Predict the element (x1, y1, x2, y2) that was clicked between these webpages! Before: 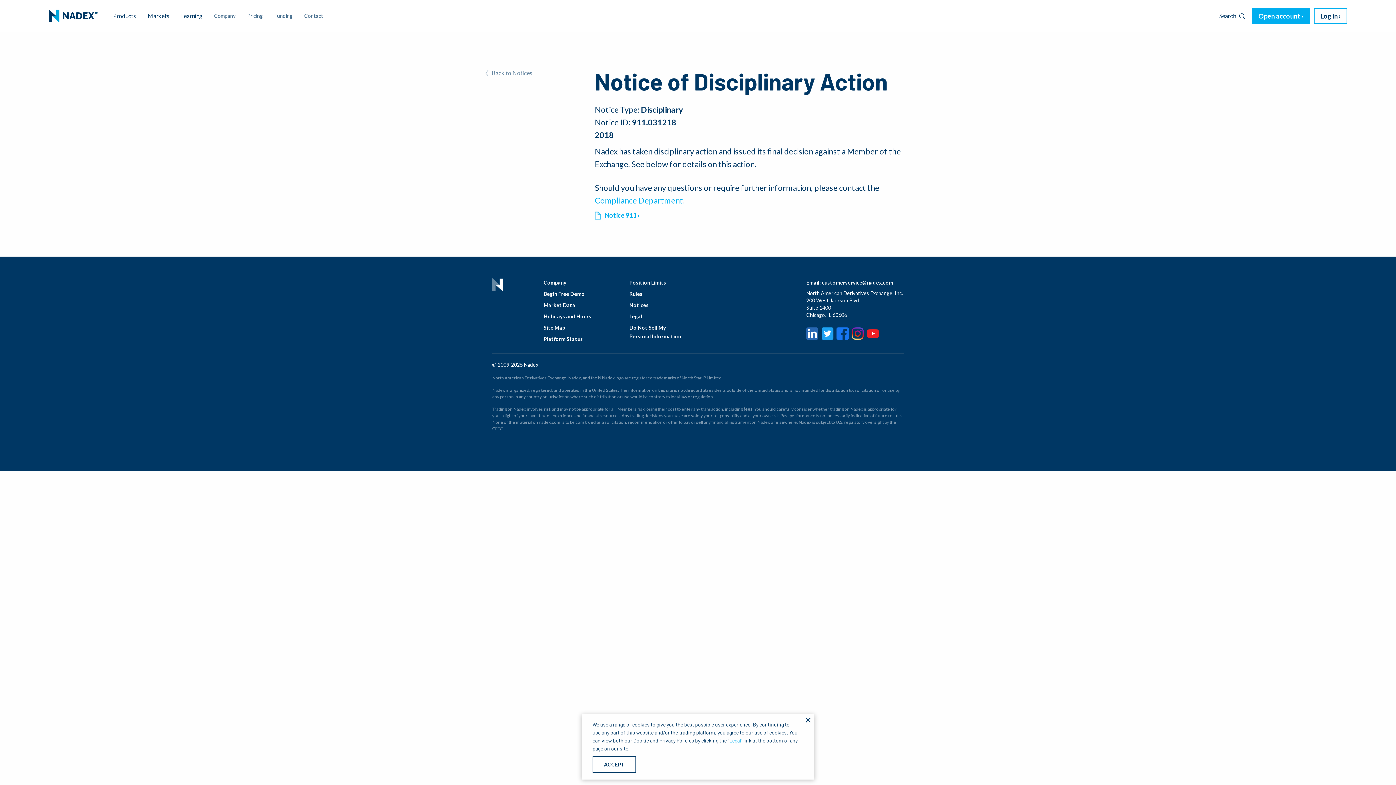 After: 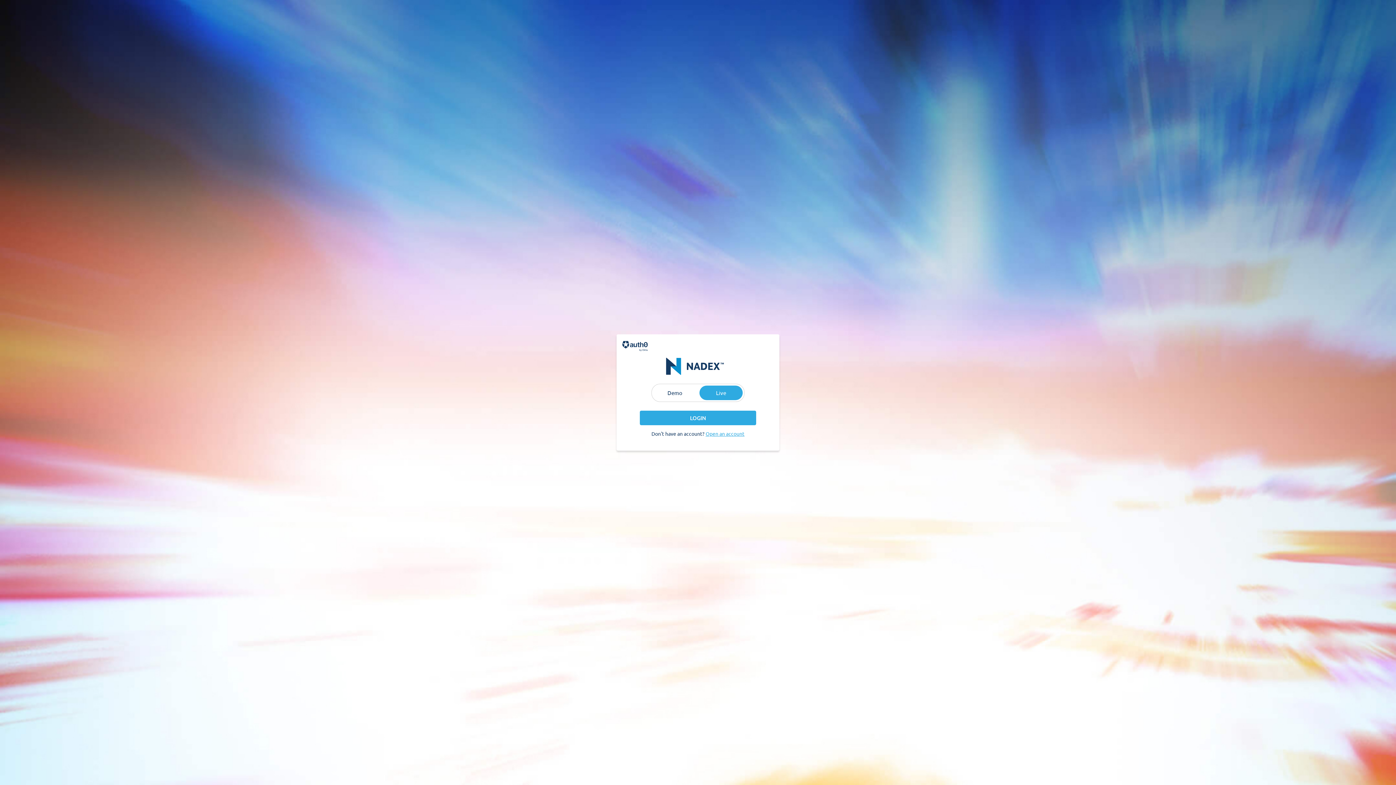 Action: label: Log in bbox: (1310, 8, 1347, 24)